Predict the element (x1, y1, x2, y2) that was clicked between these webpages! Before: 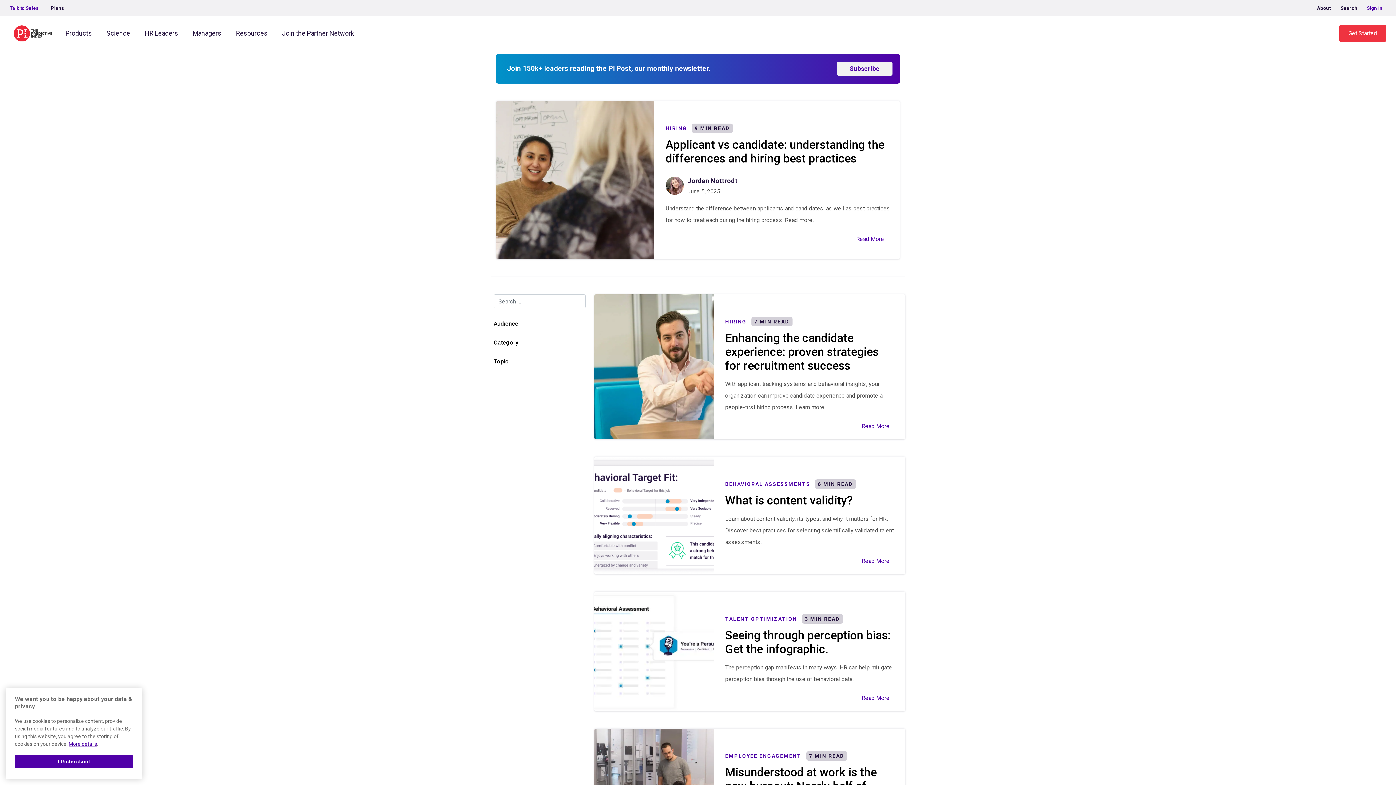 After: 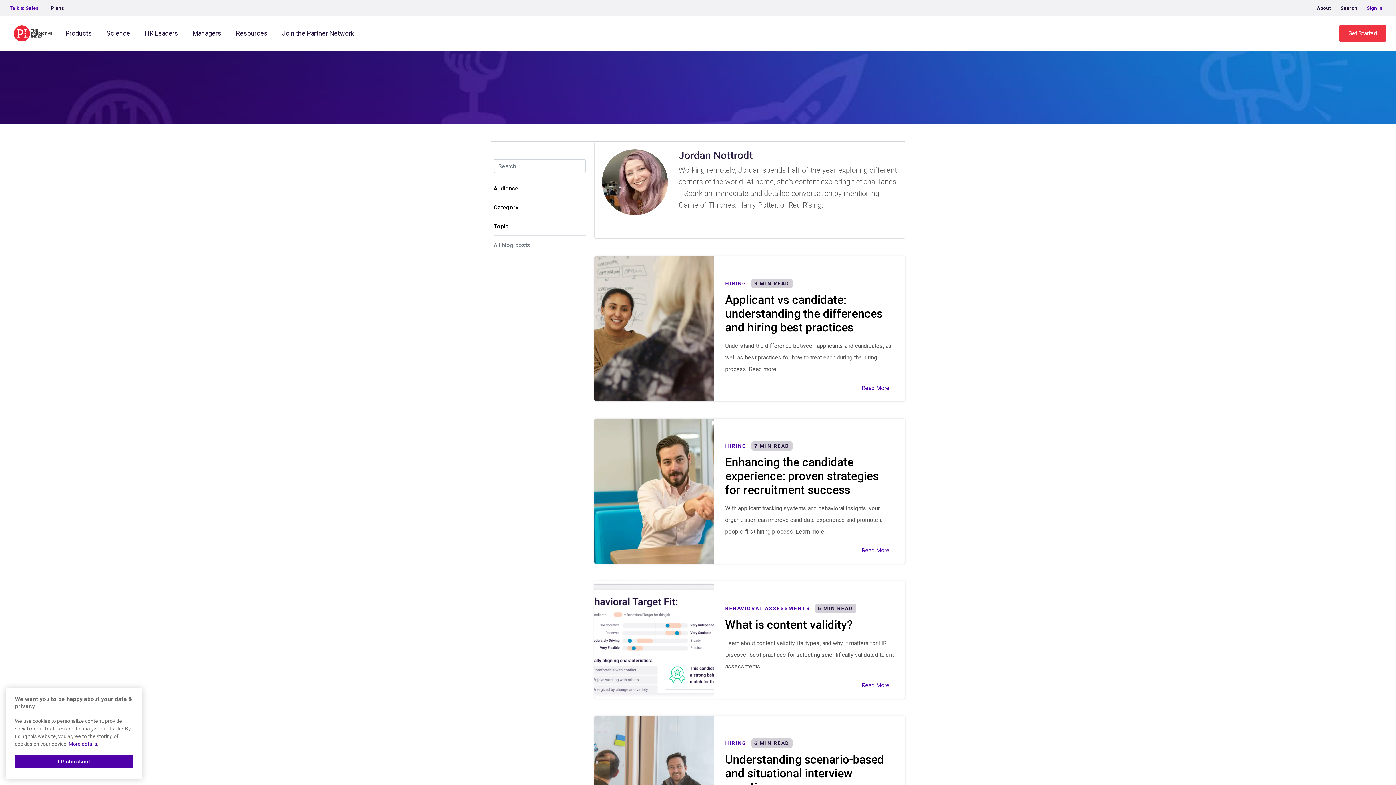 Action: label: Jordan Nottrodt bbox: (687, 177, 737, 184)